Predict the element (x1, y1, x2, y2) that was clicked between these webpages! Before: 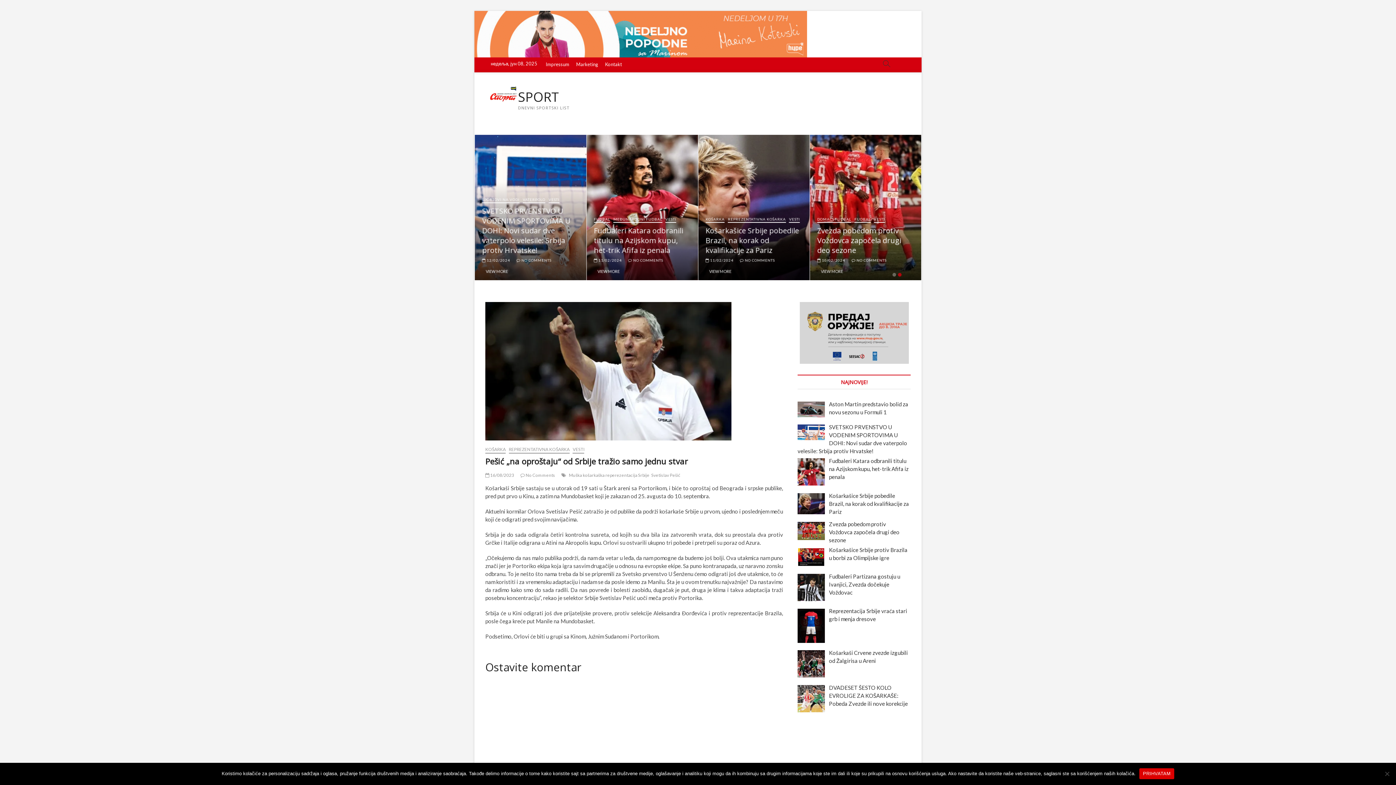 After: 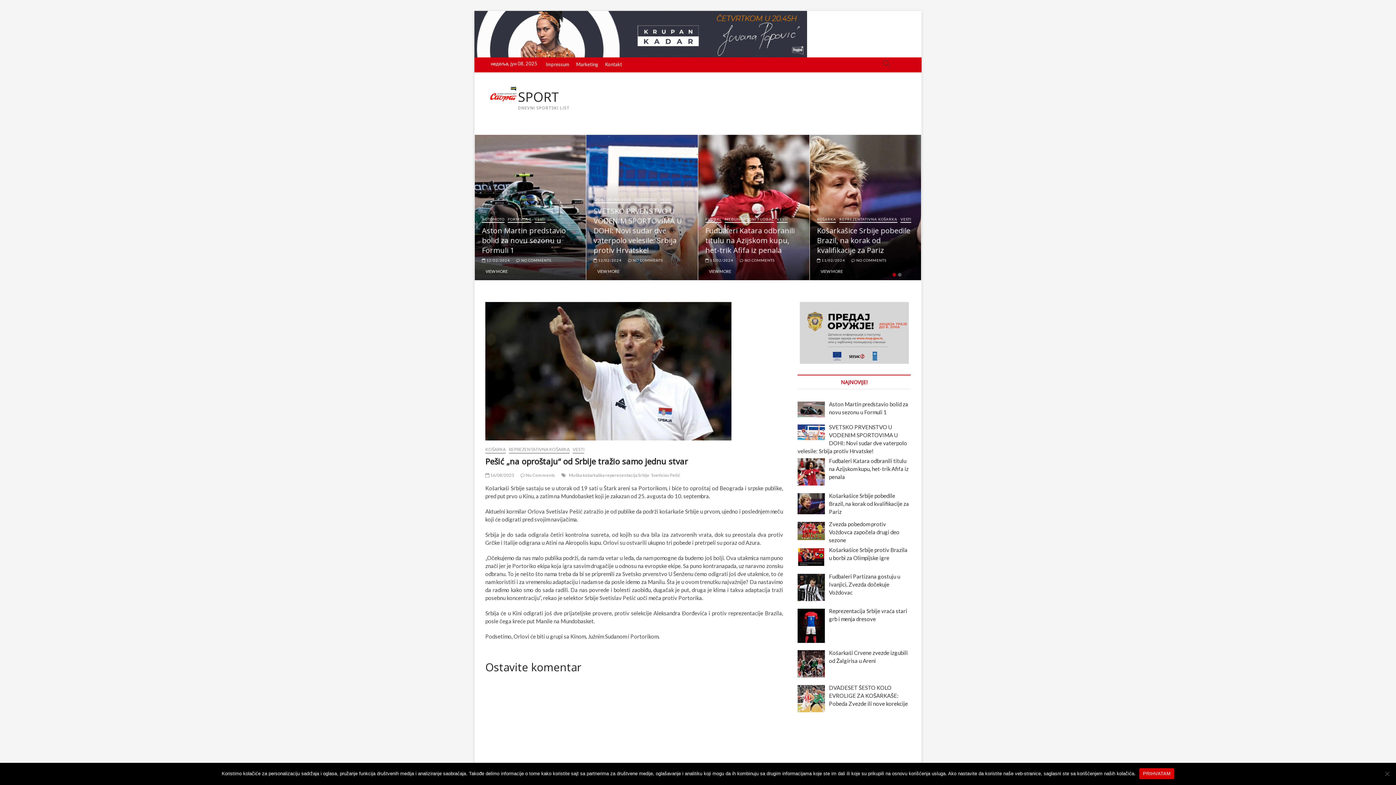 Action: bbox: (485, 472, 514, 478) label:  16/08/2023